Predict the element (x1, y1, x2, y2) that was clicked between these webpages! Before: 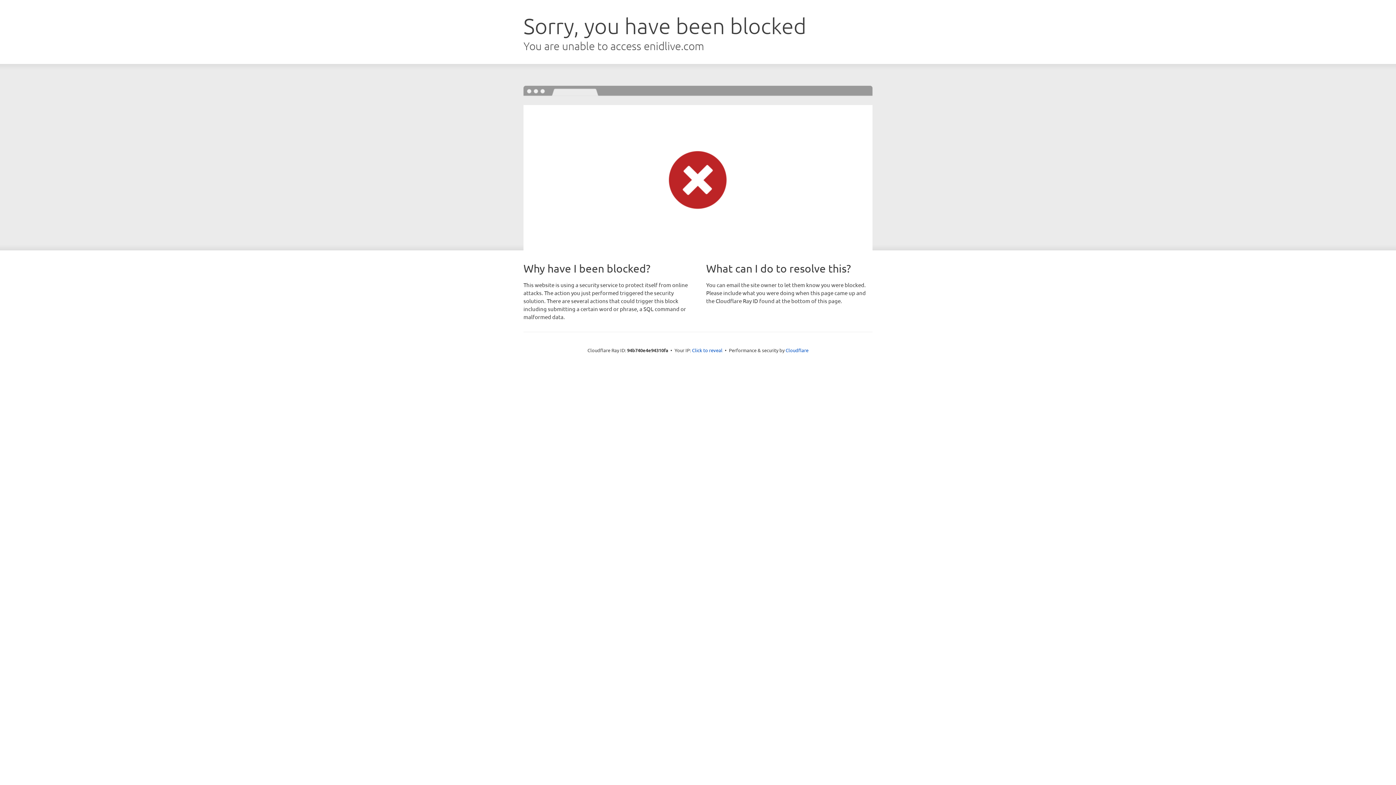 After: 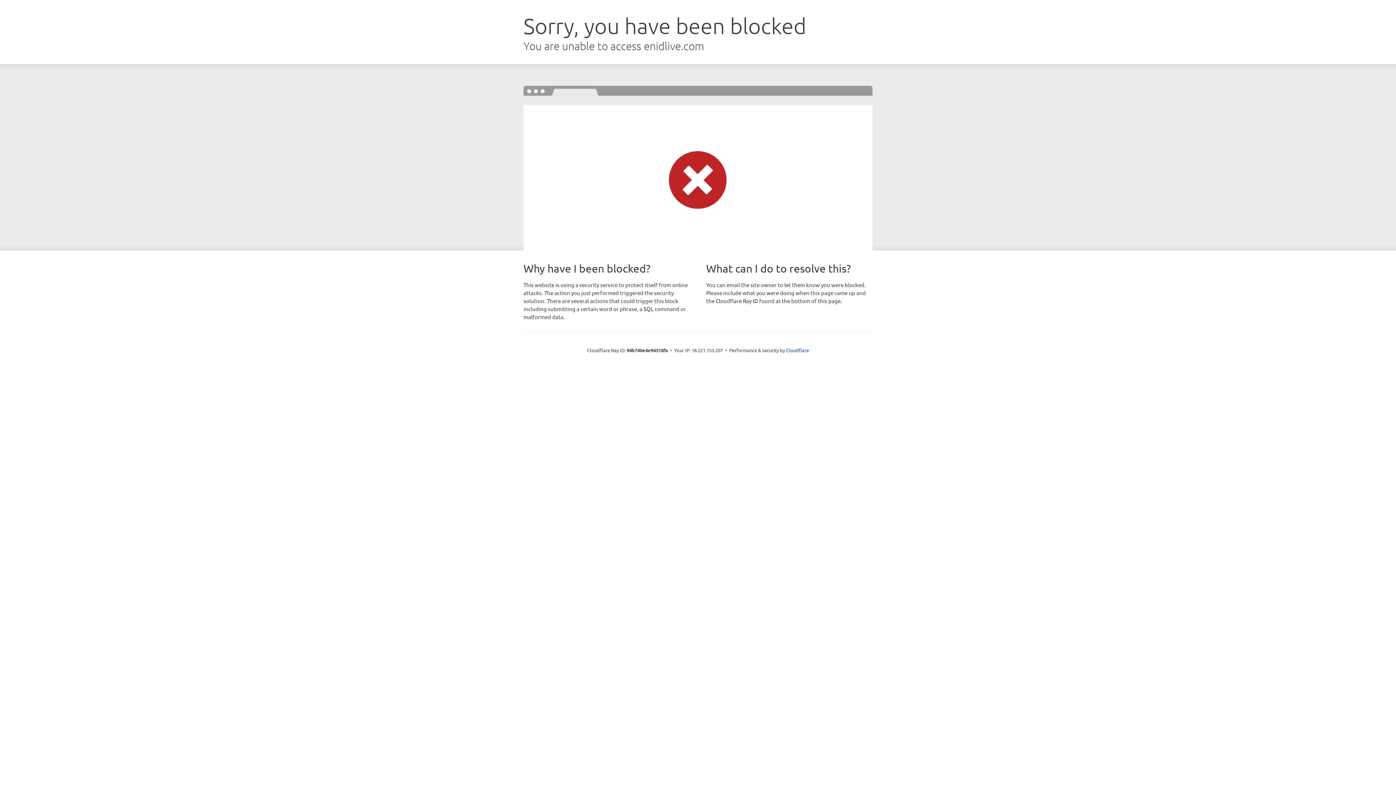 Action: bbox: (692, 346, 722, 353) label: Click to reveal